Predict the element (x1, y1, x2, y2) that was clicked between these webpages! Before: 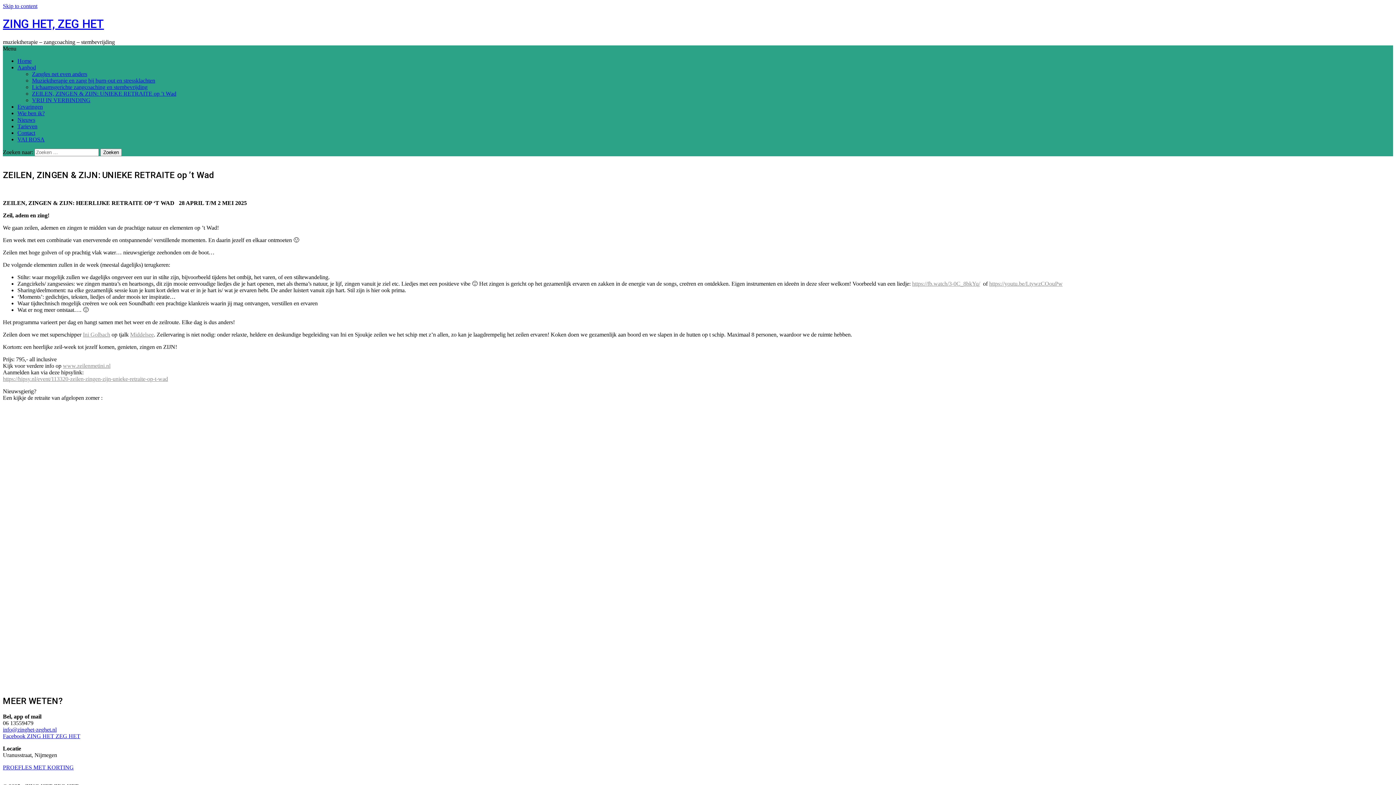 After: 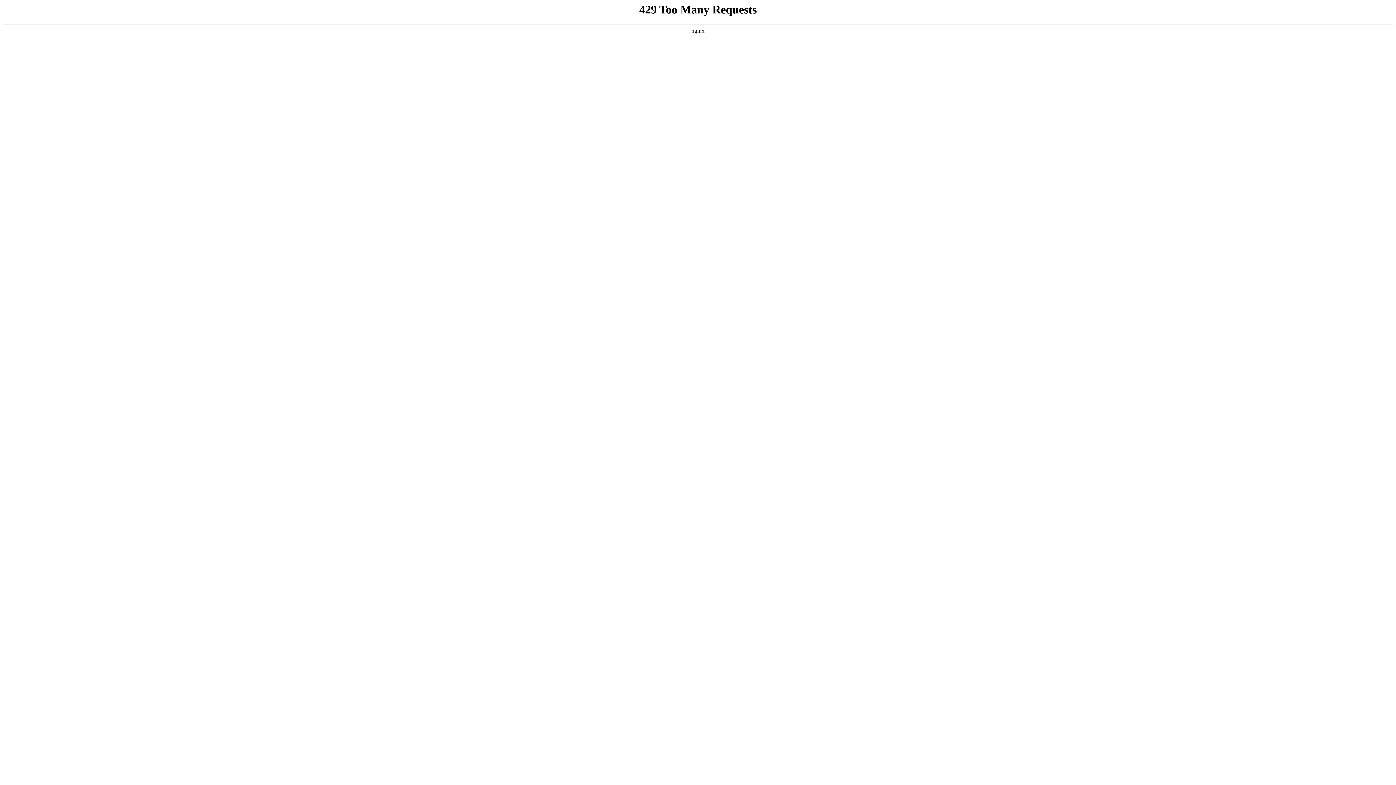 Action: label: VRIJ IN VERBINDING bbox: (32, 97, 90, 103)